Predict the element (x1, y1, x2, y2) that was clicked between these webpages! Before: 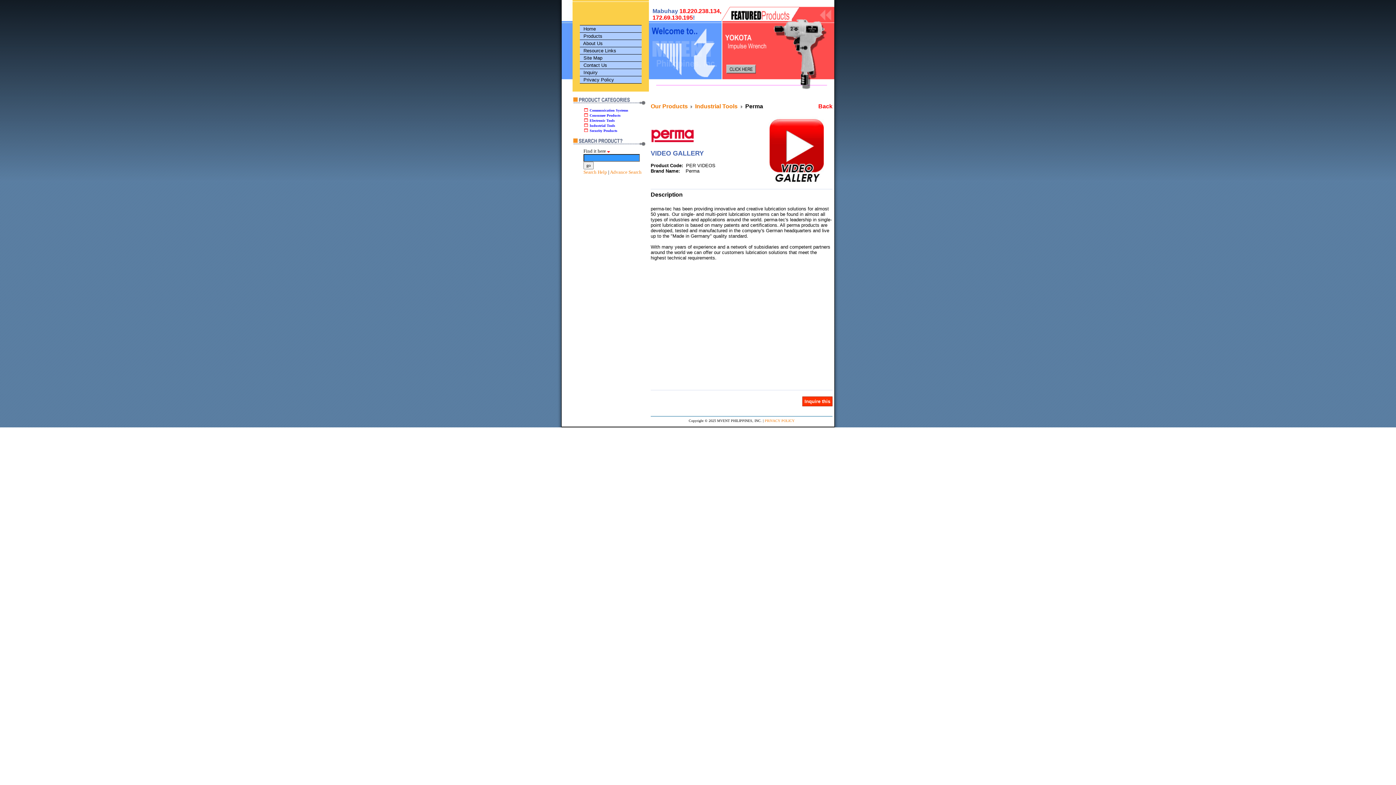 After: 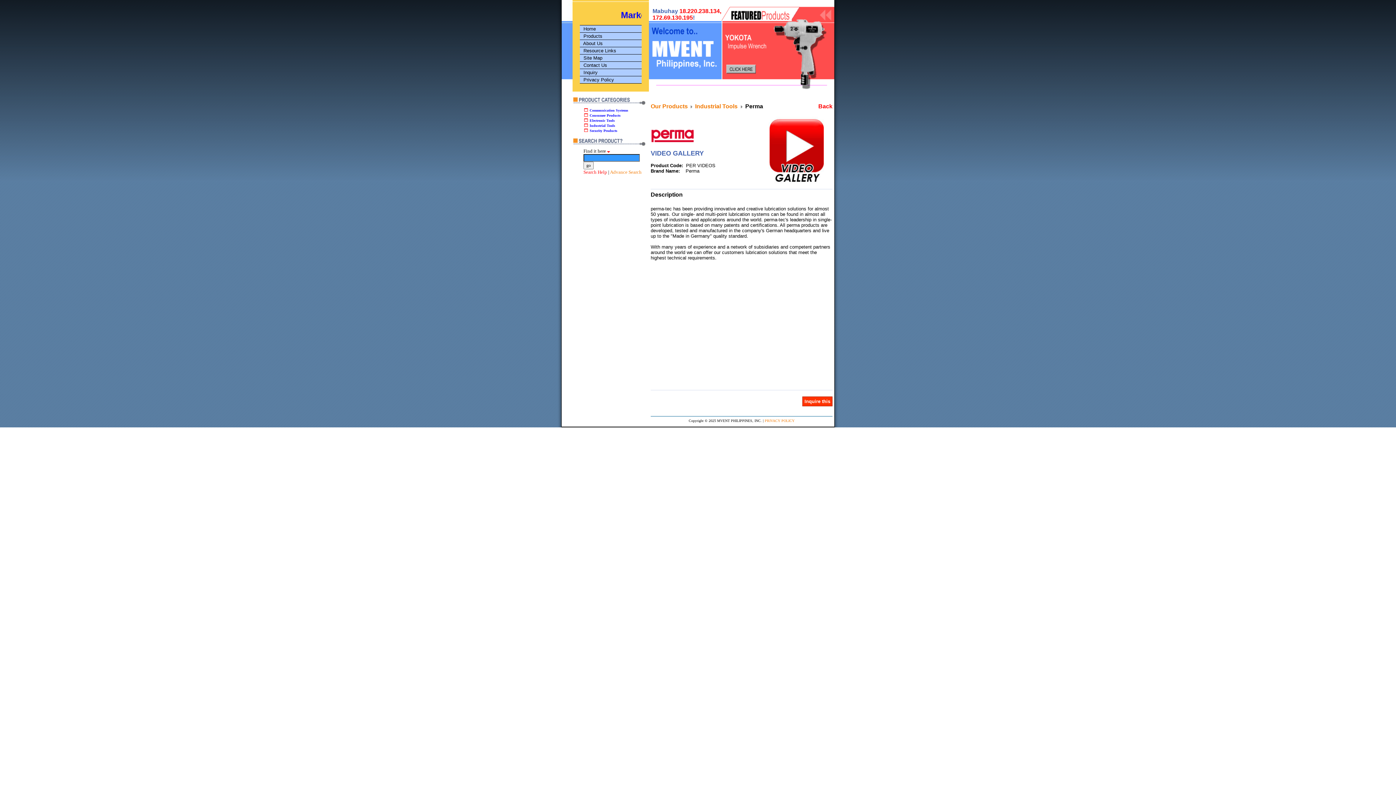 Action: bbox: (583, 169, 607, 174) label: Search Help